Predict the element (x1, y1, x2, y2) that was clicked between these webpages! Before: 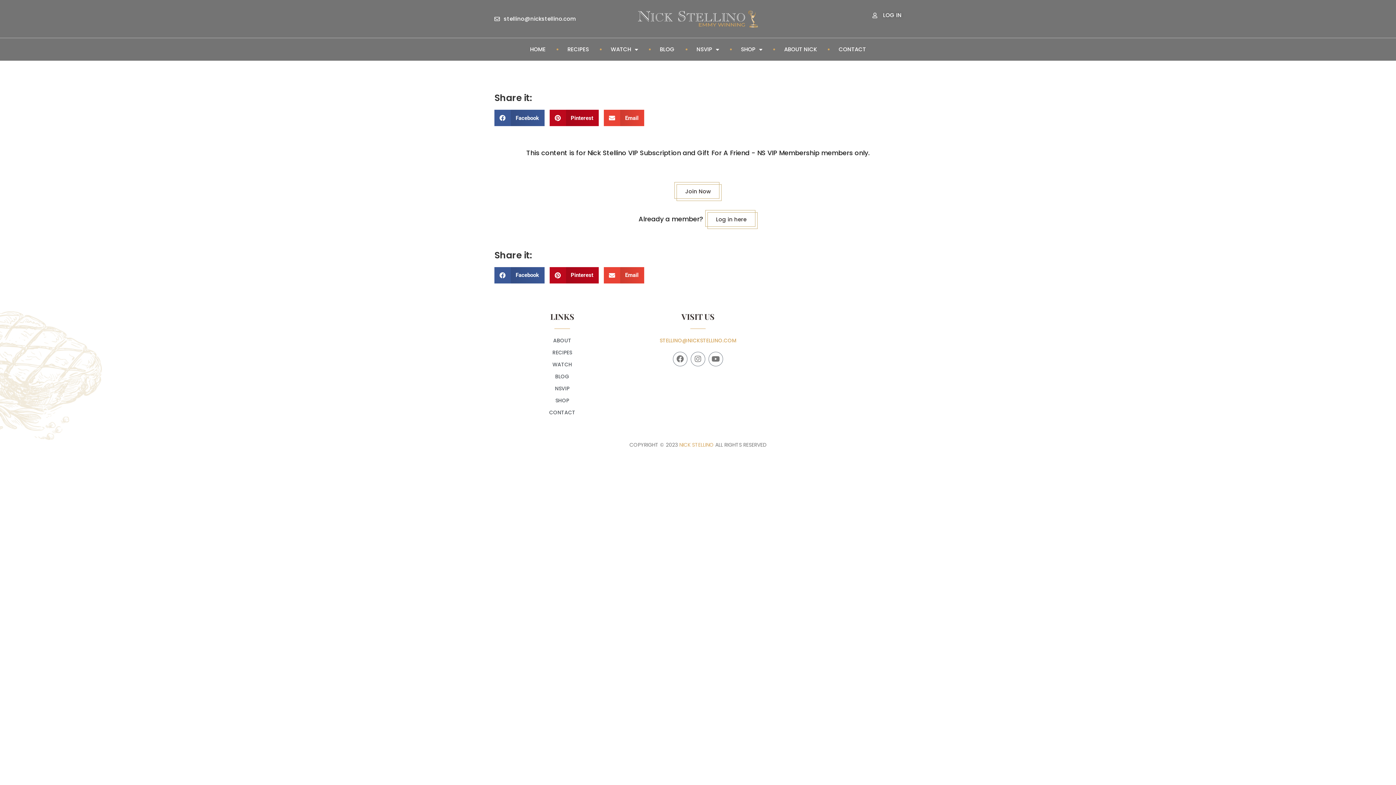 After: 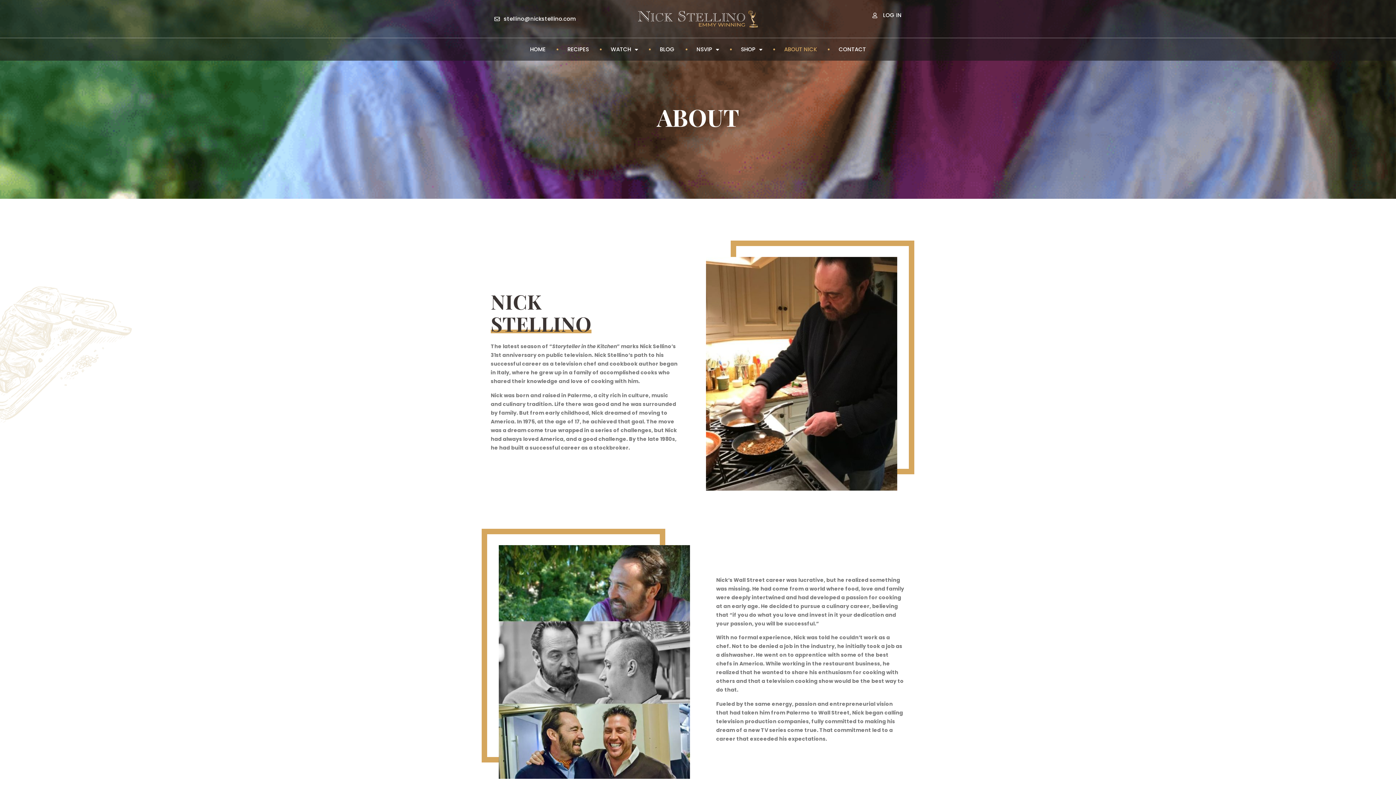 Action: bbox: (773, 40, 828, 58) label: ABOUT NICK